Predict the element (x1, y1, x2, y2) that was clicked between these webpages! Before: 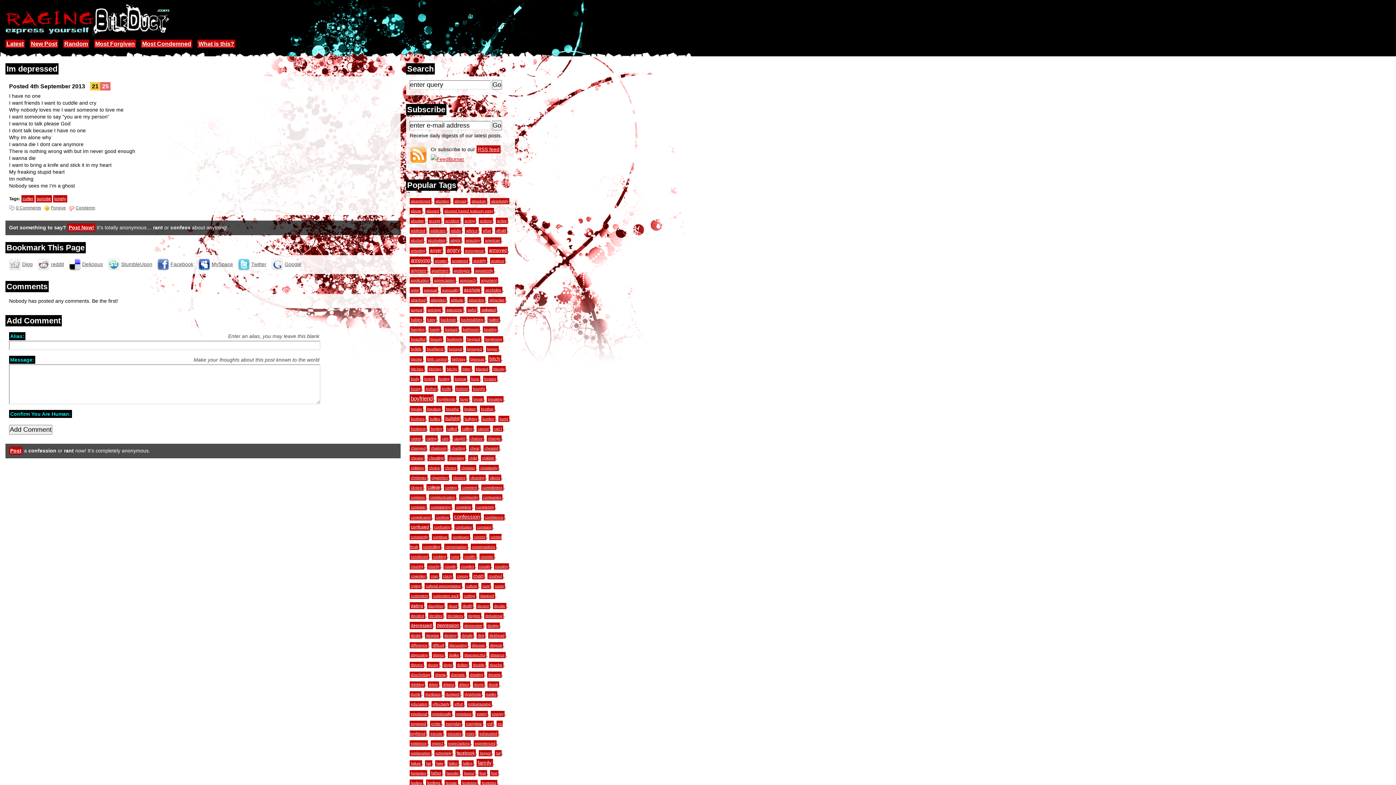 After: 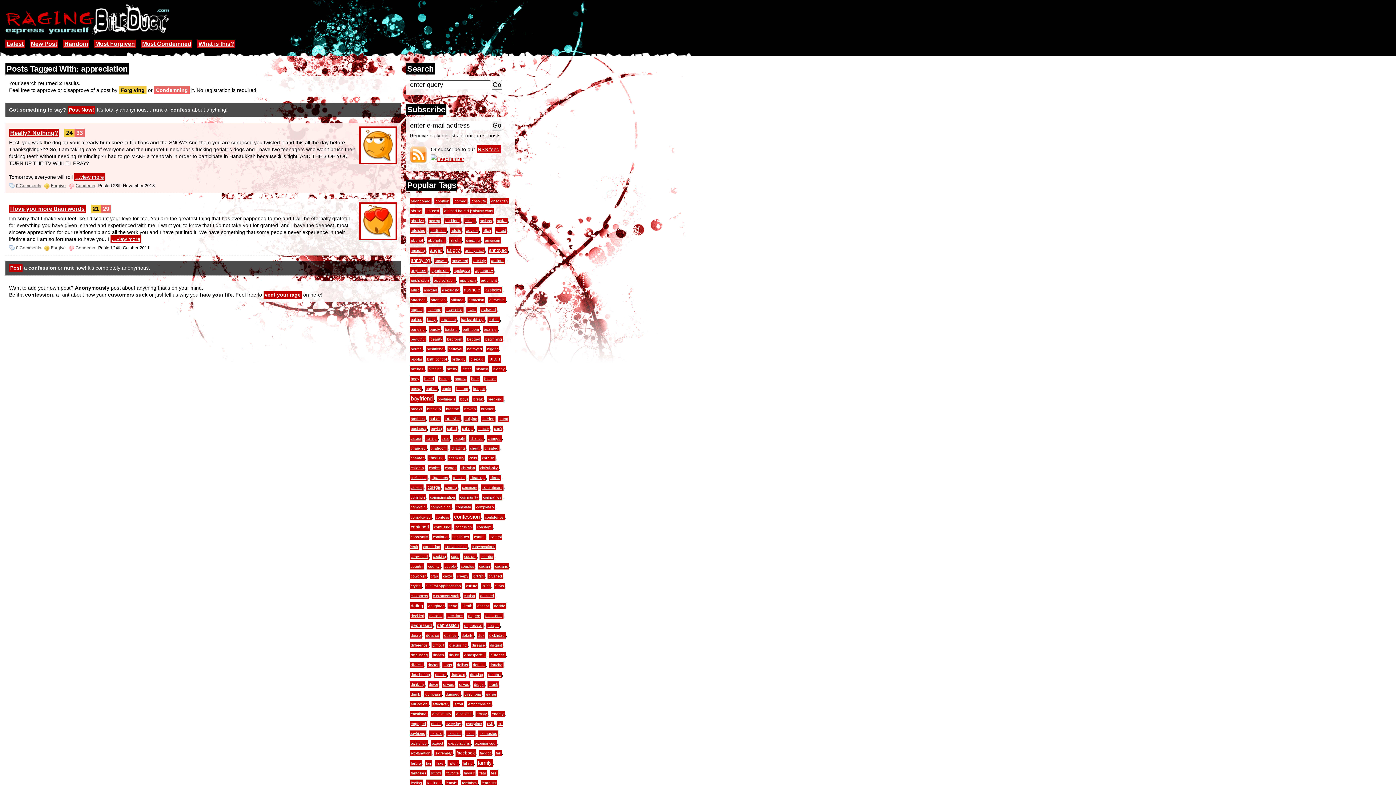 Action: label: appreciation bbox: (433, 277, 456, 283)